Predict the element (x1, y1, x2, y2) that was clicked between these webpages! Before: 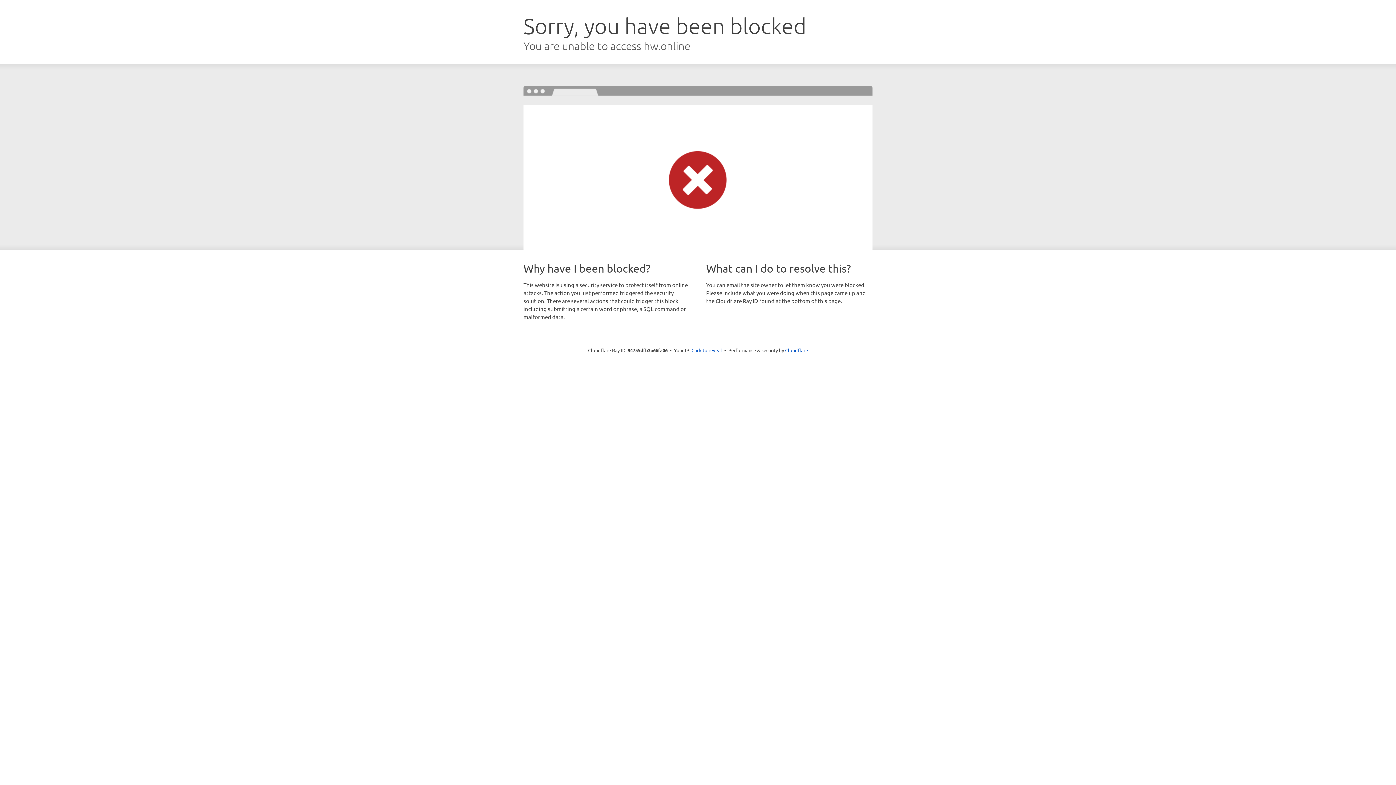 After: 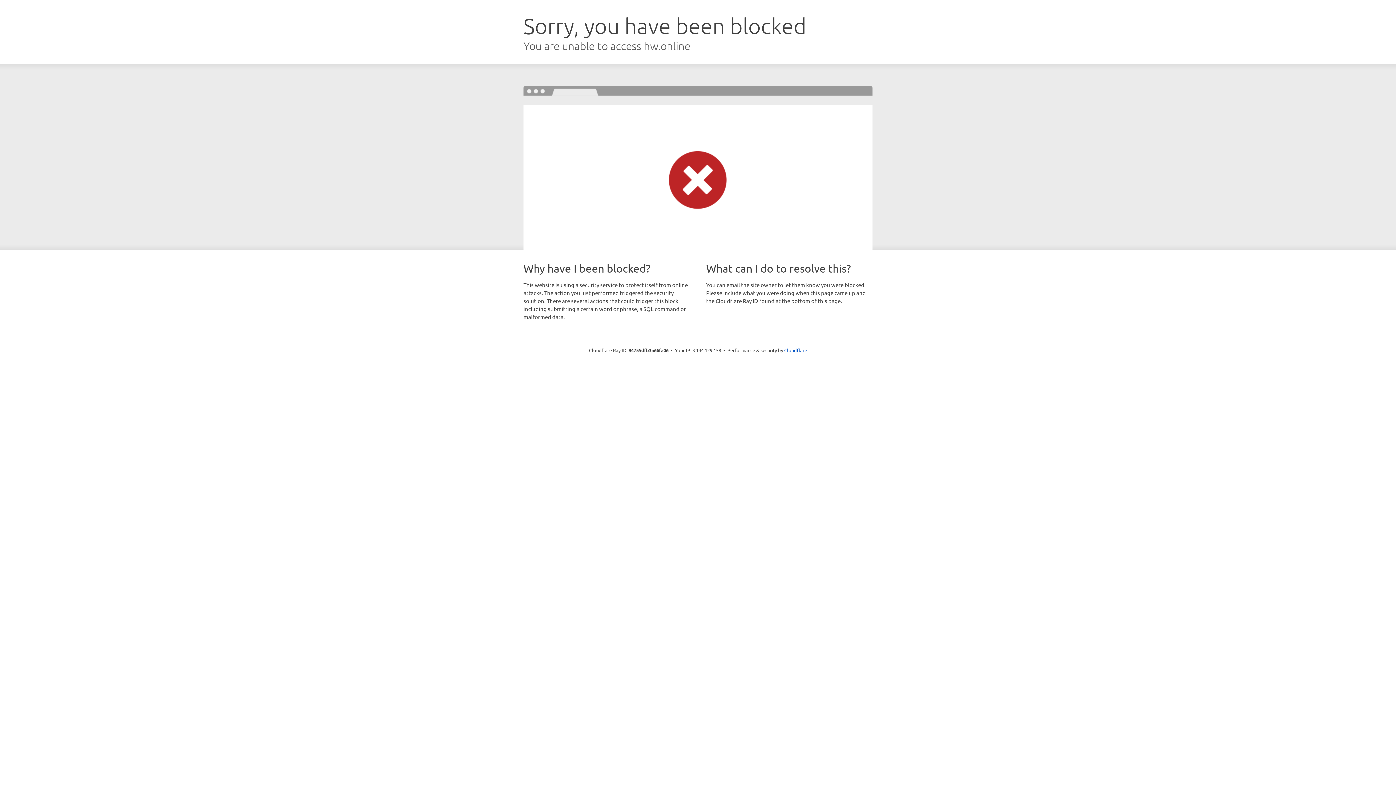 Action: label: Click to reveal bbox: (691, 346, 722, 353)